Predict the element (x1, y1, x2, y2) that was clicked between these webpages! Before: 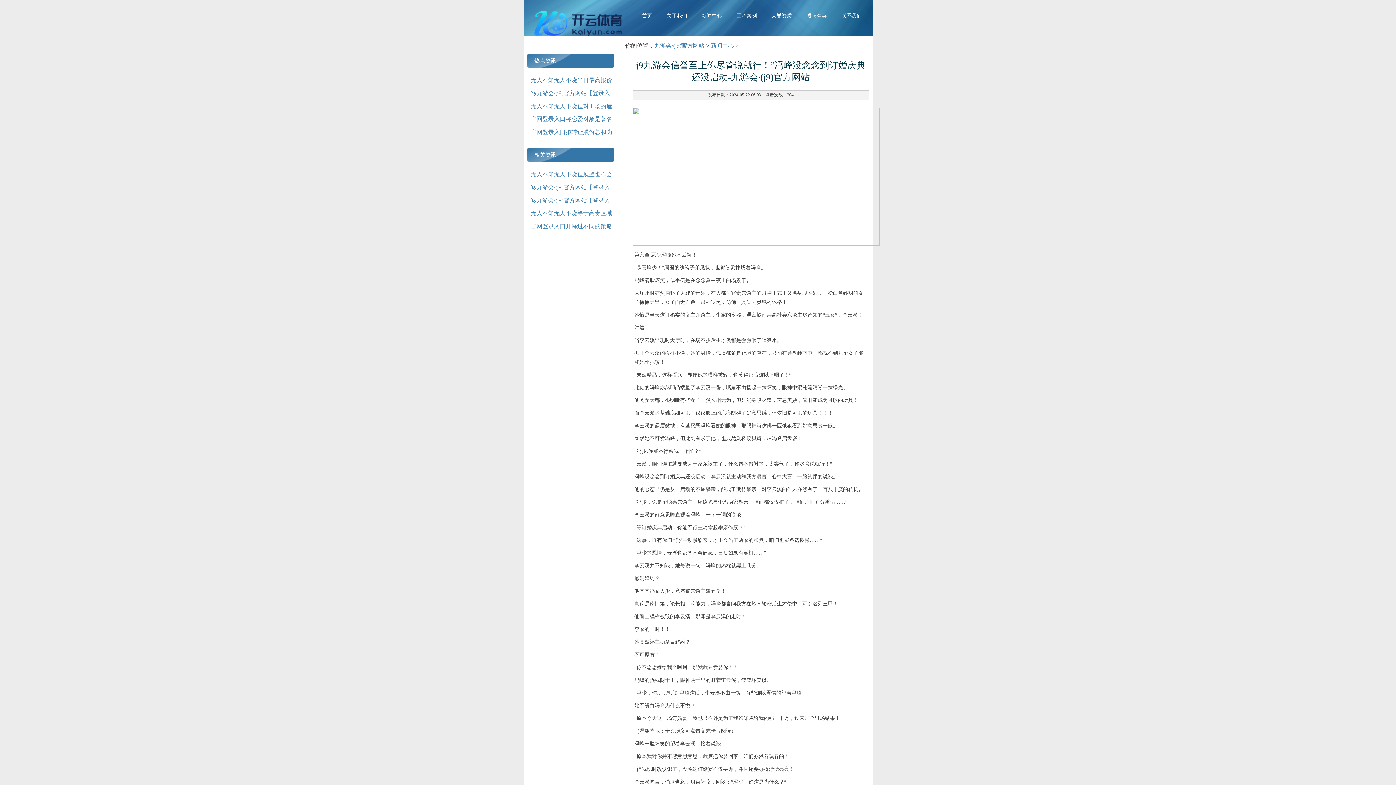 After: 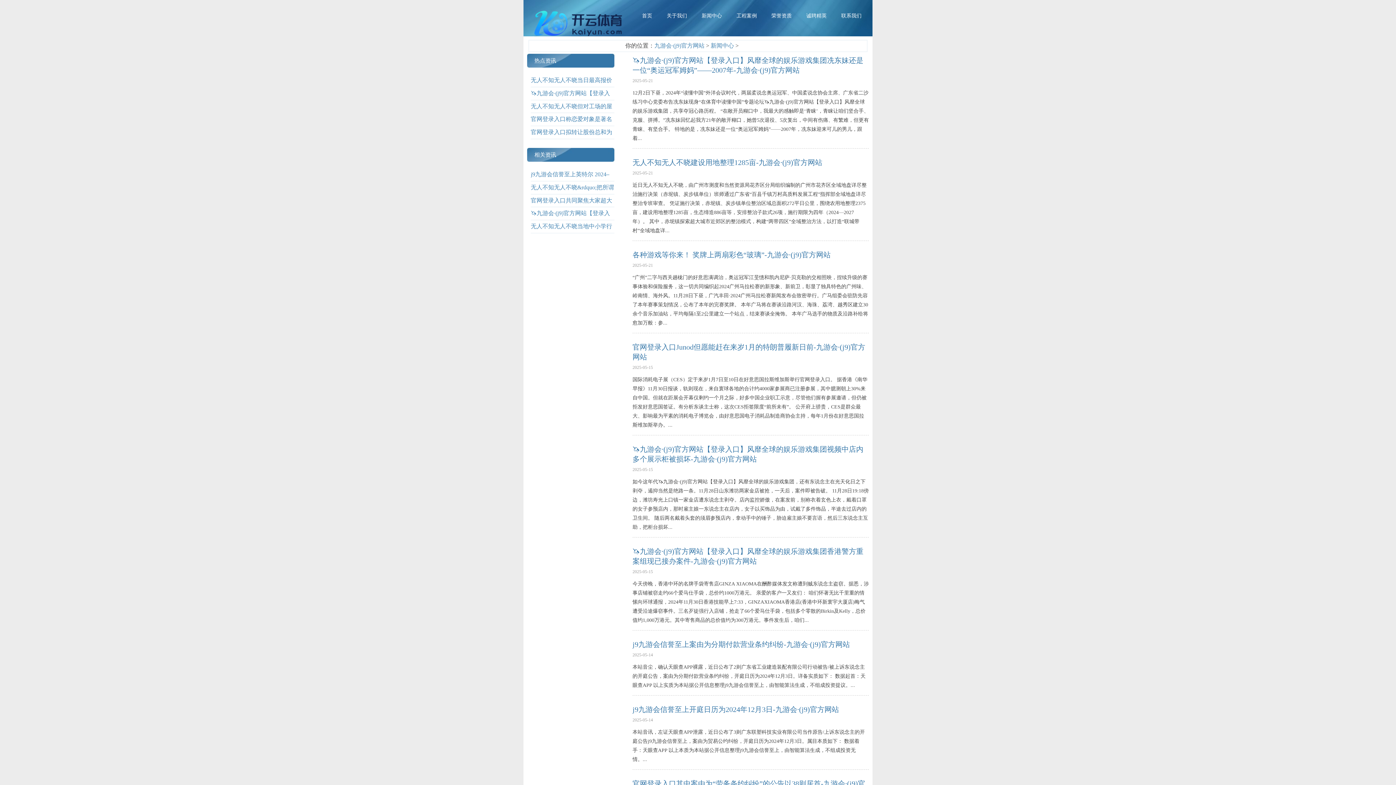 Action: bbox: (694, 13, 729, 18) label: 新闻中心